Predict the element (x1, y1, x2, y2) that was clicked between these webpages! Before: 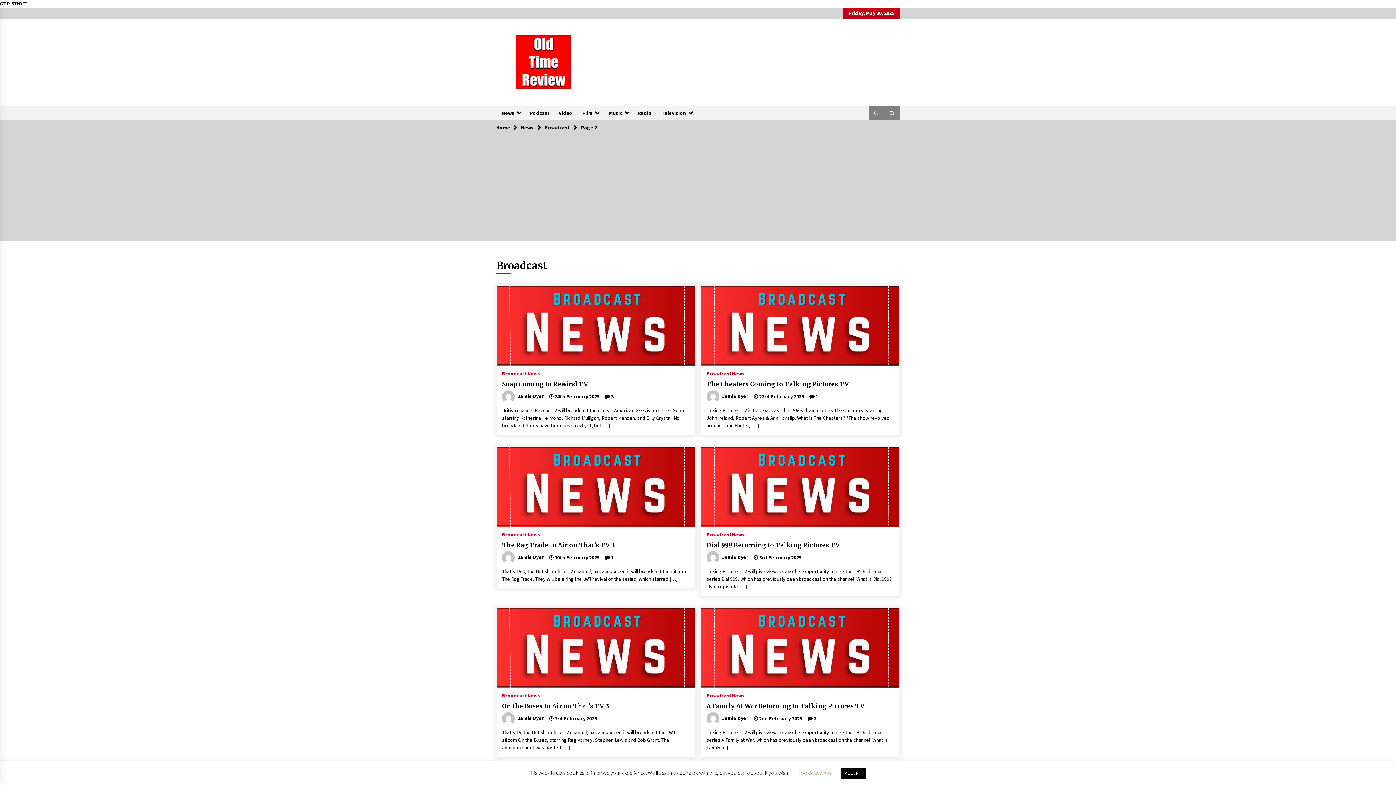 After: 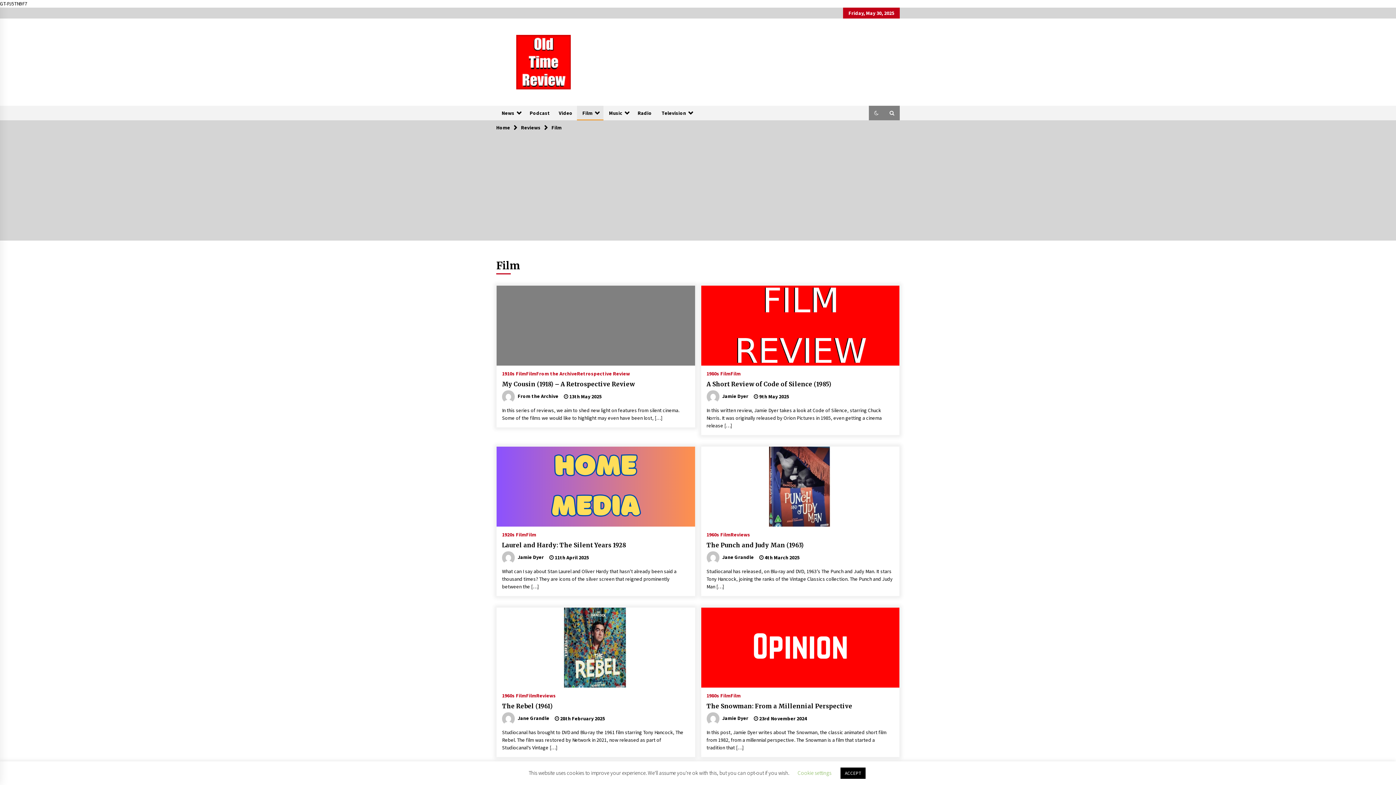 Action: label: Film bbox: (577, 105, 603, 120)